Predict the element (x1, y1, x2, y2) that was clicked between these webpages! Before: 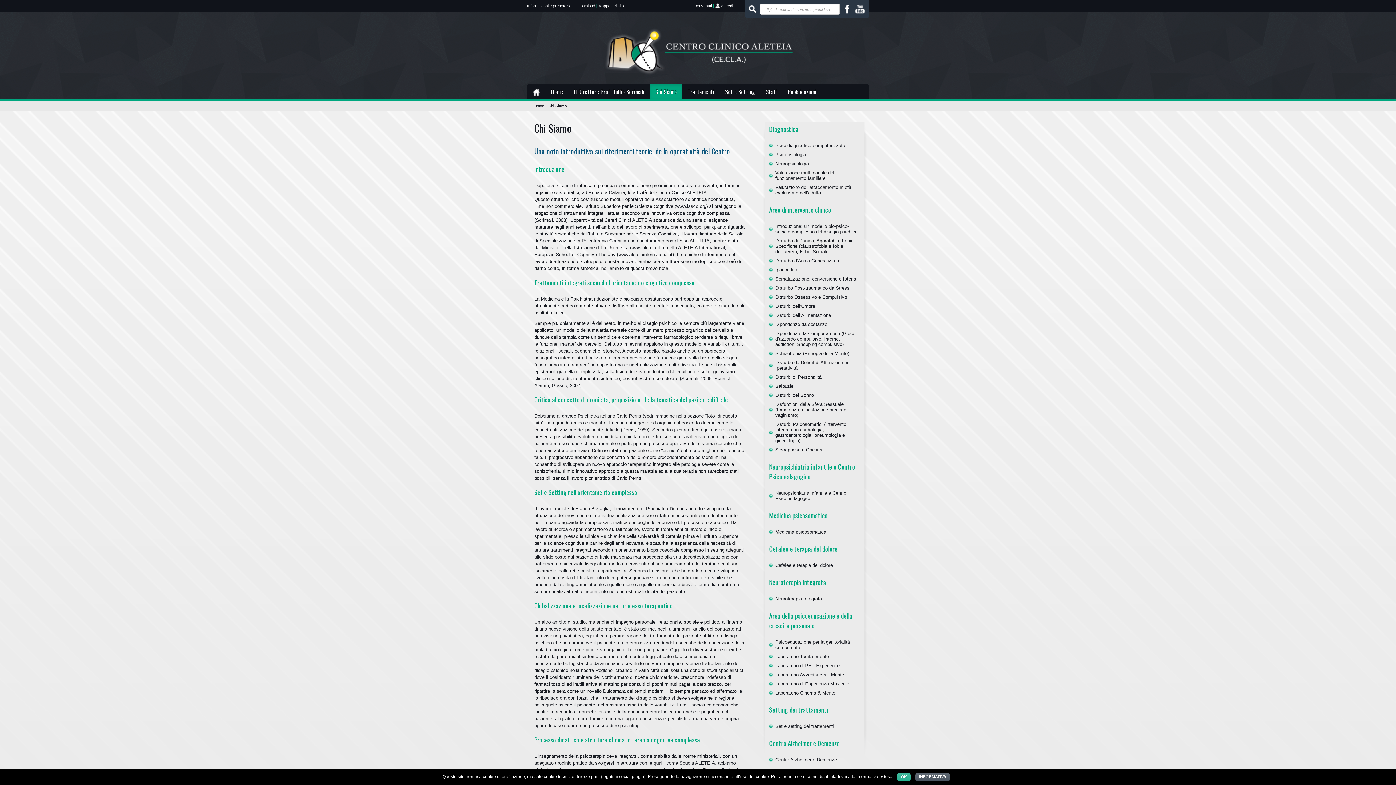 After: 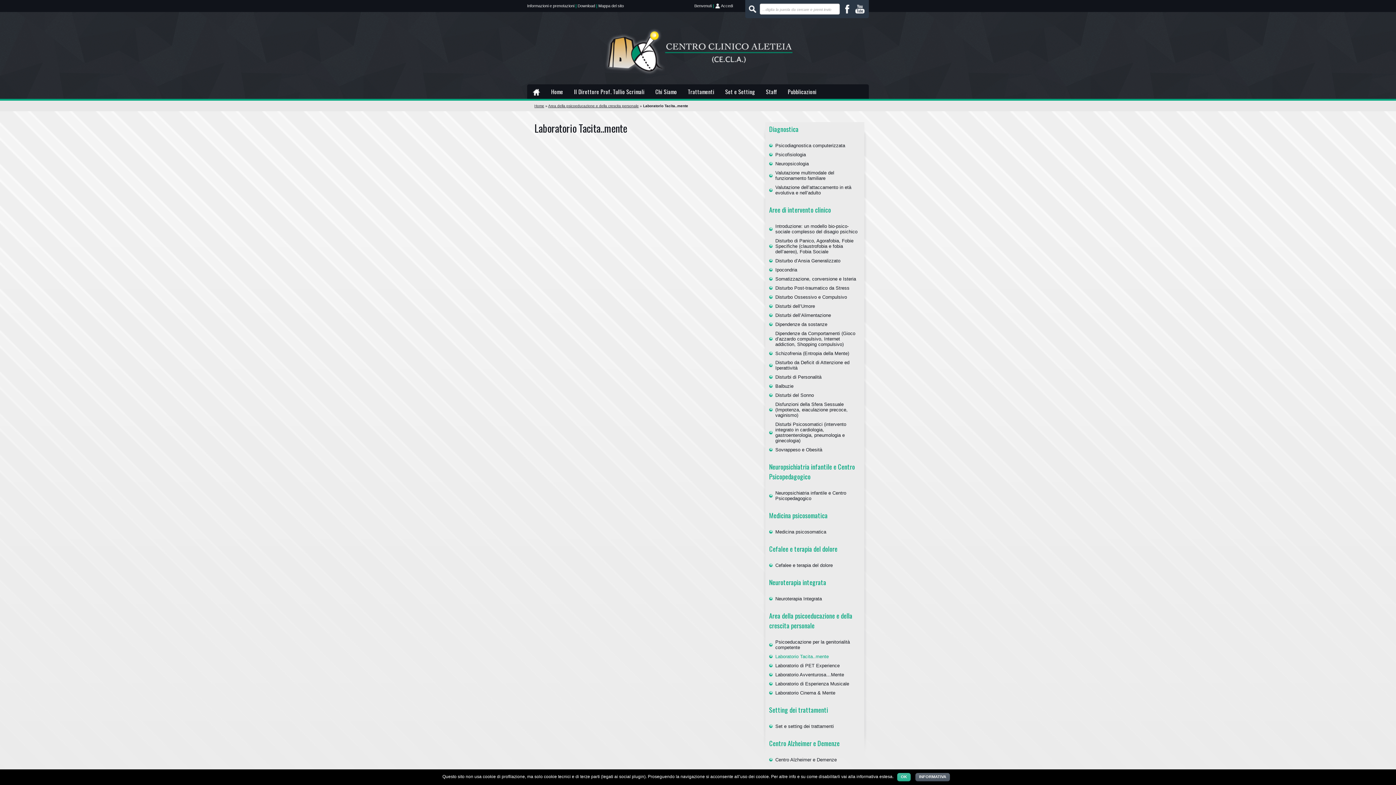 Action: bbox: (775, 654, 828, 659) label: Laboratorio Tacita..mente